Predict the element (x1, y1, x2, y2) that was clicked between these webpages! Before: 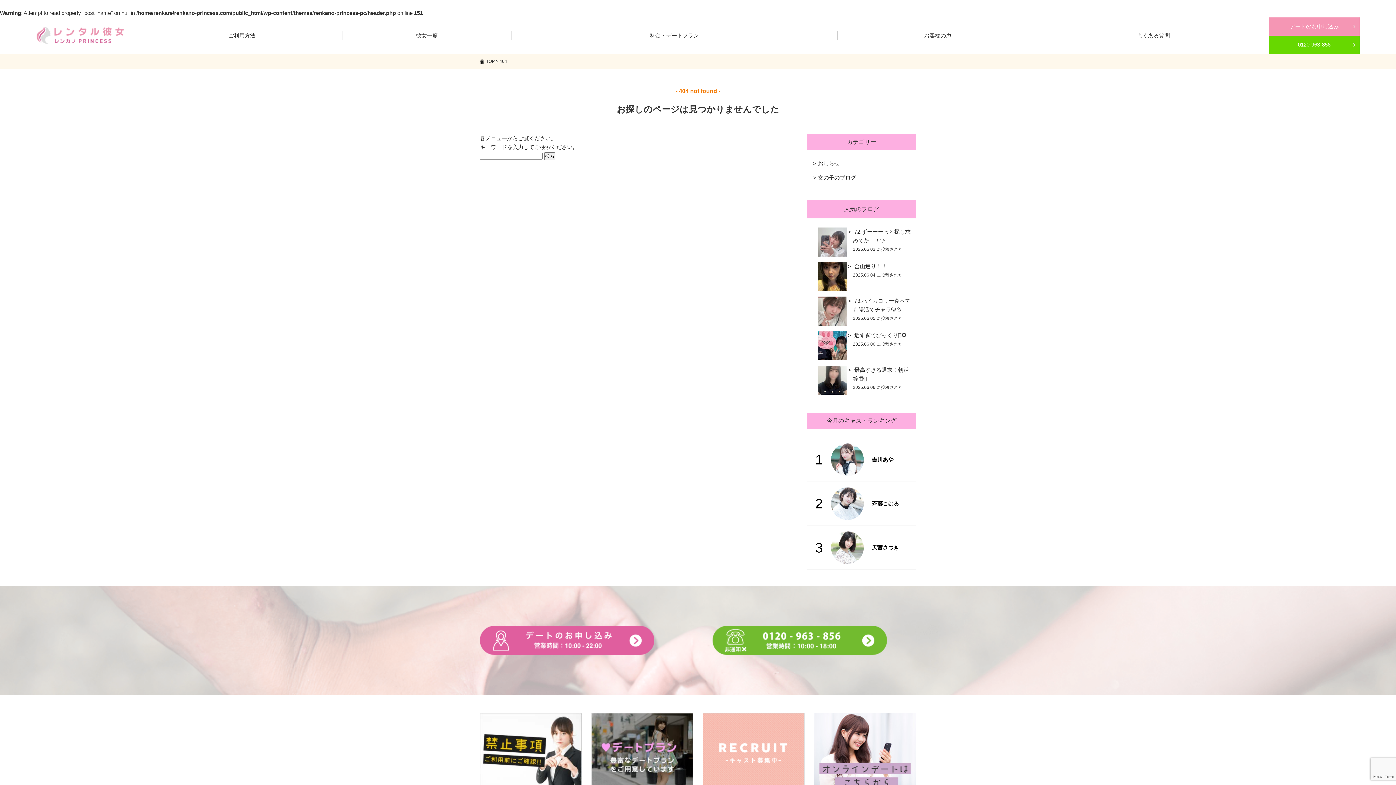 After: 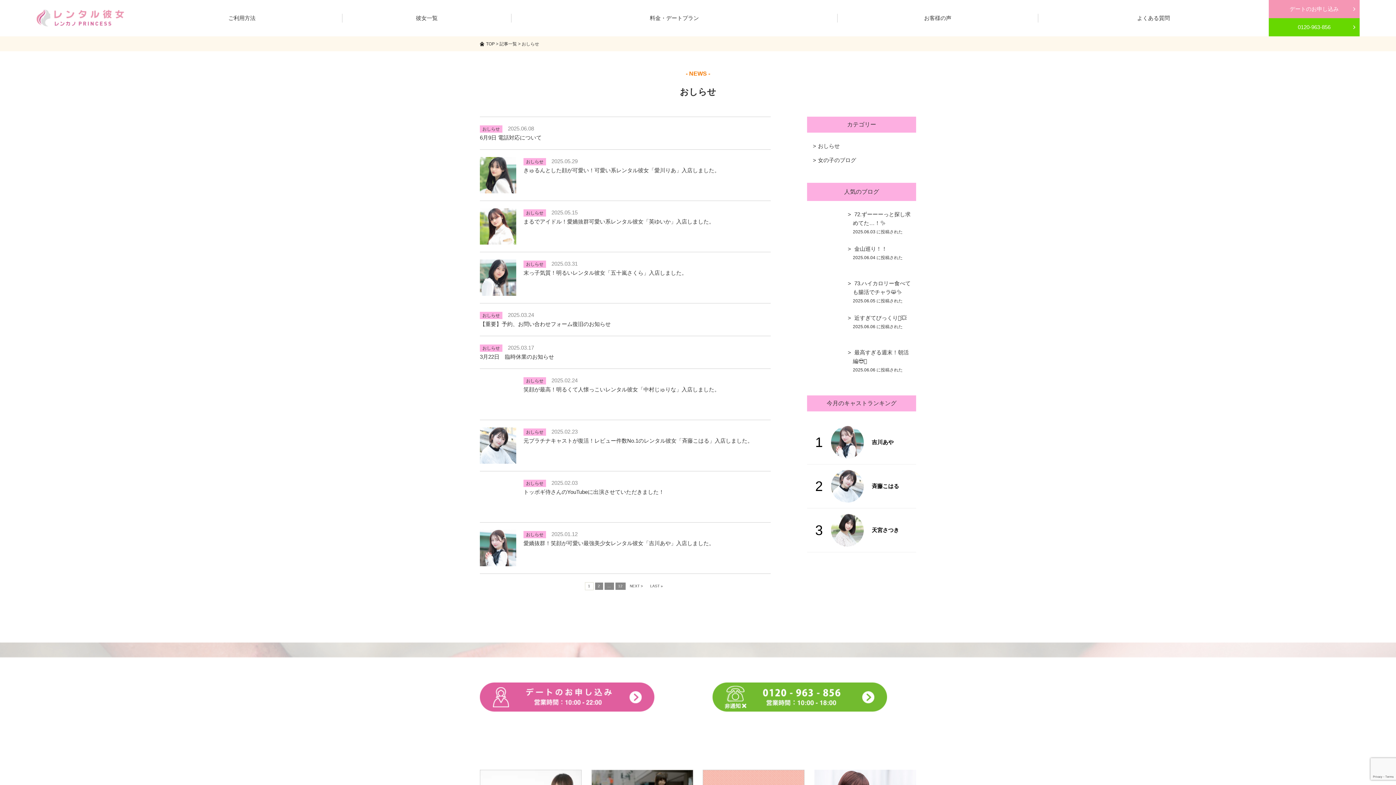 Action: label: おしらせ bbox: (818, 160, 840, 166)